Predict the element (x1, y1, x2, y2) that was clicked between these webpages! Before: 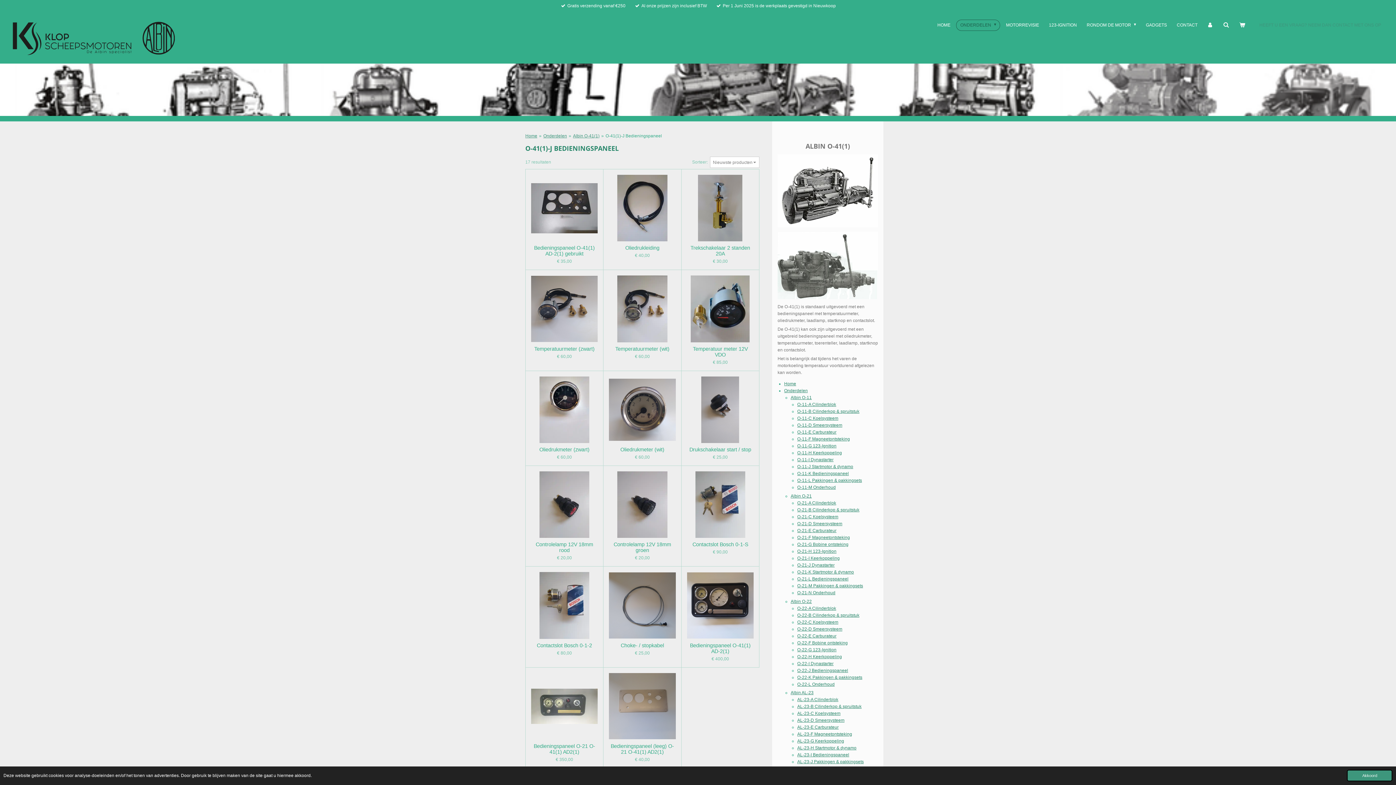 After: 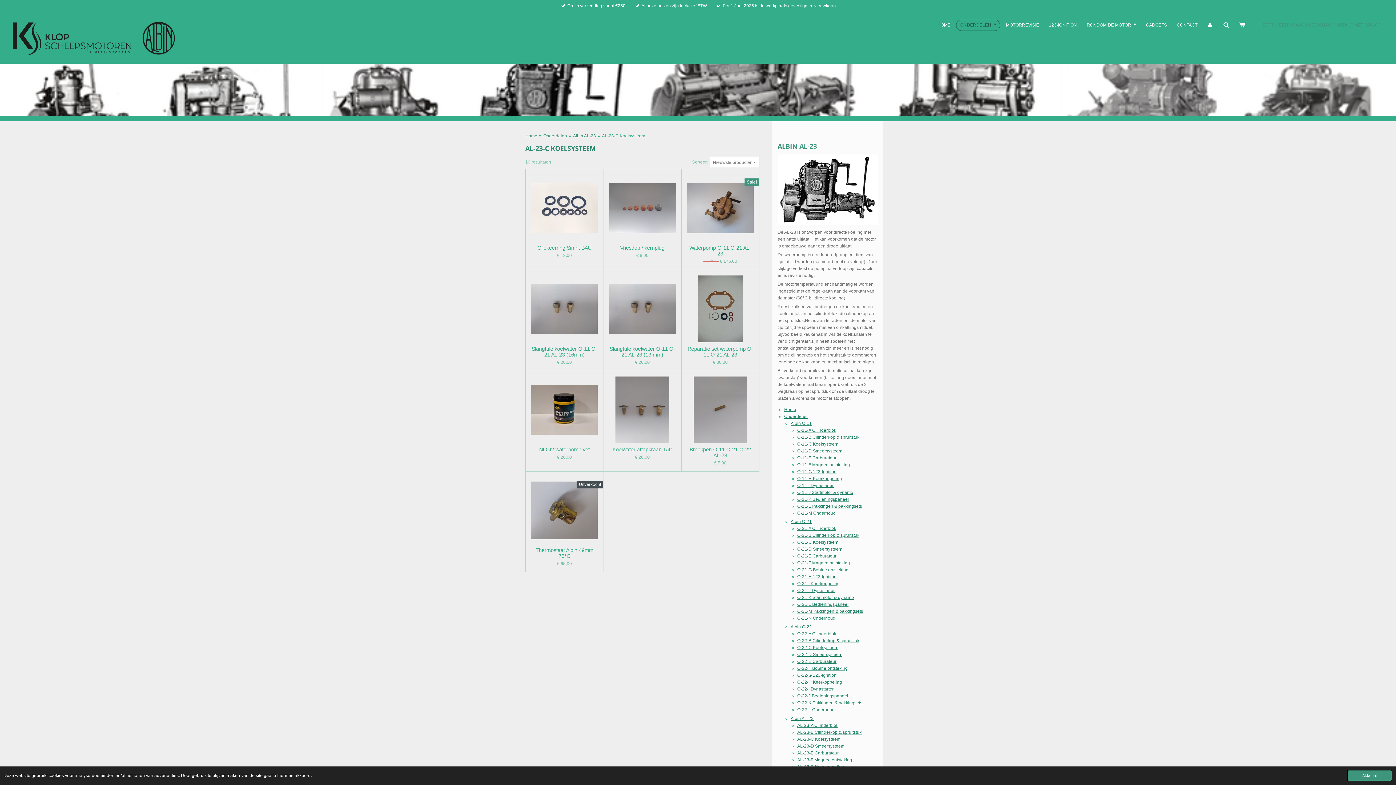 Action: label: AL-23-C Koelsysteem bbox: (797, 711, 840, 716)